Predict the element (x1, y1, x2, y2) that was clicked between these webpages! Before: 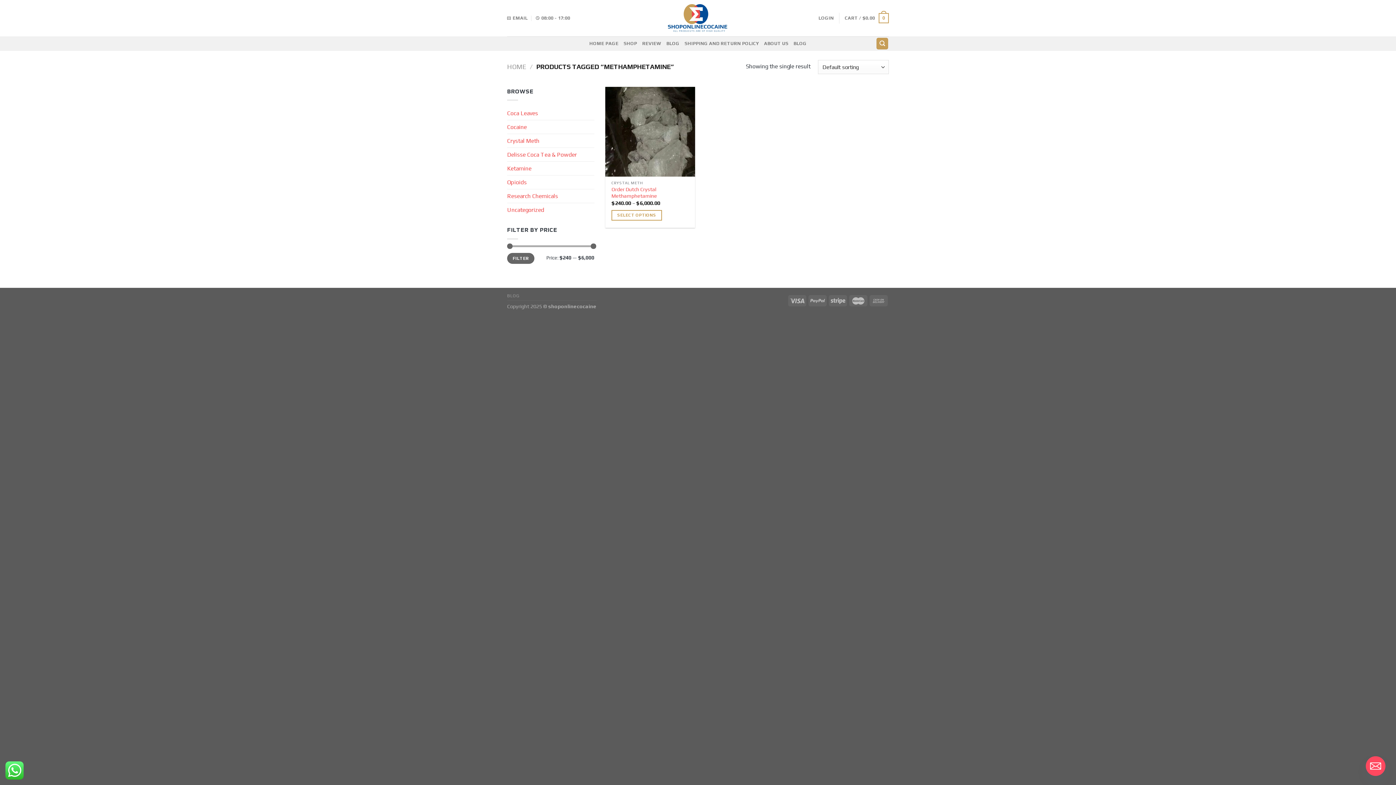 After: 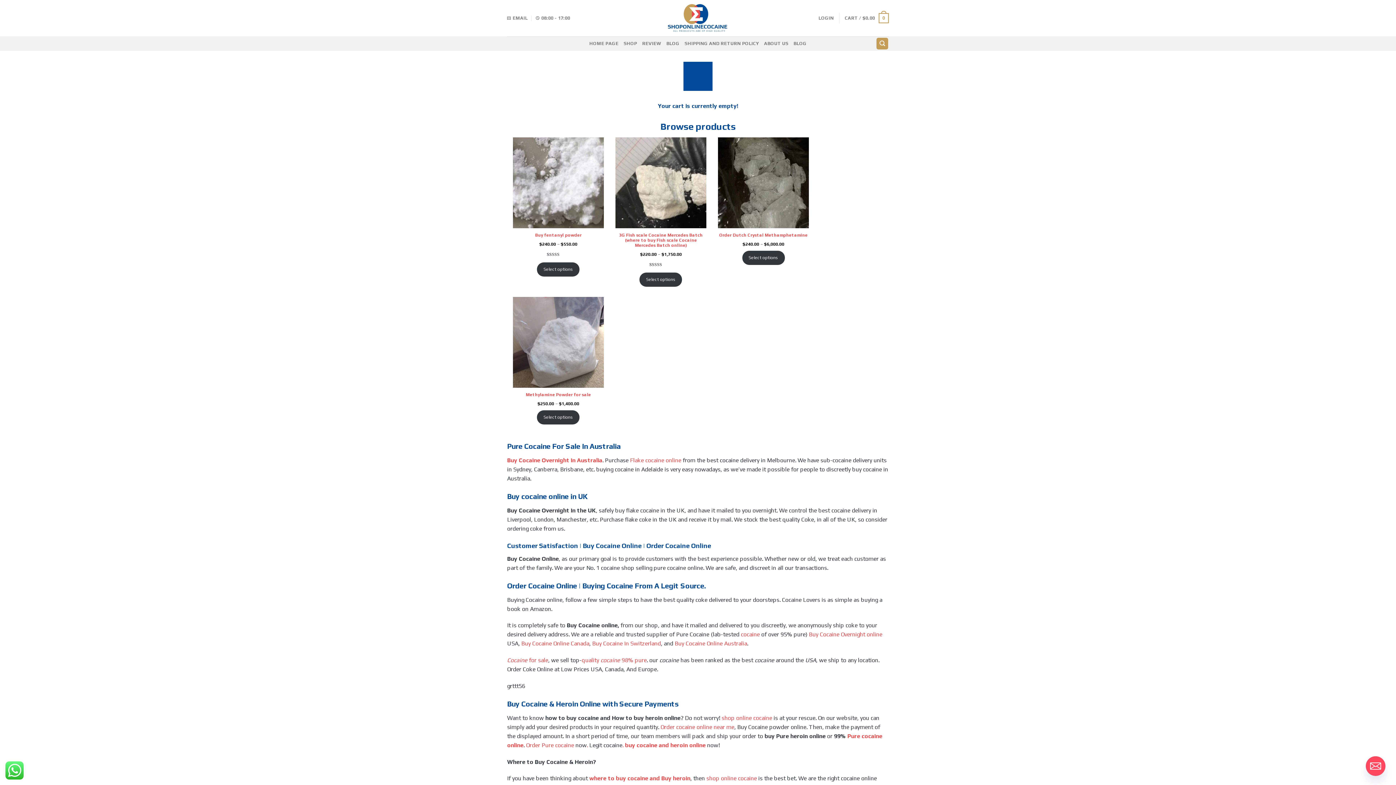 Action: bbox: (845, 8, 889, 28) label: CART / $0.00
0